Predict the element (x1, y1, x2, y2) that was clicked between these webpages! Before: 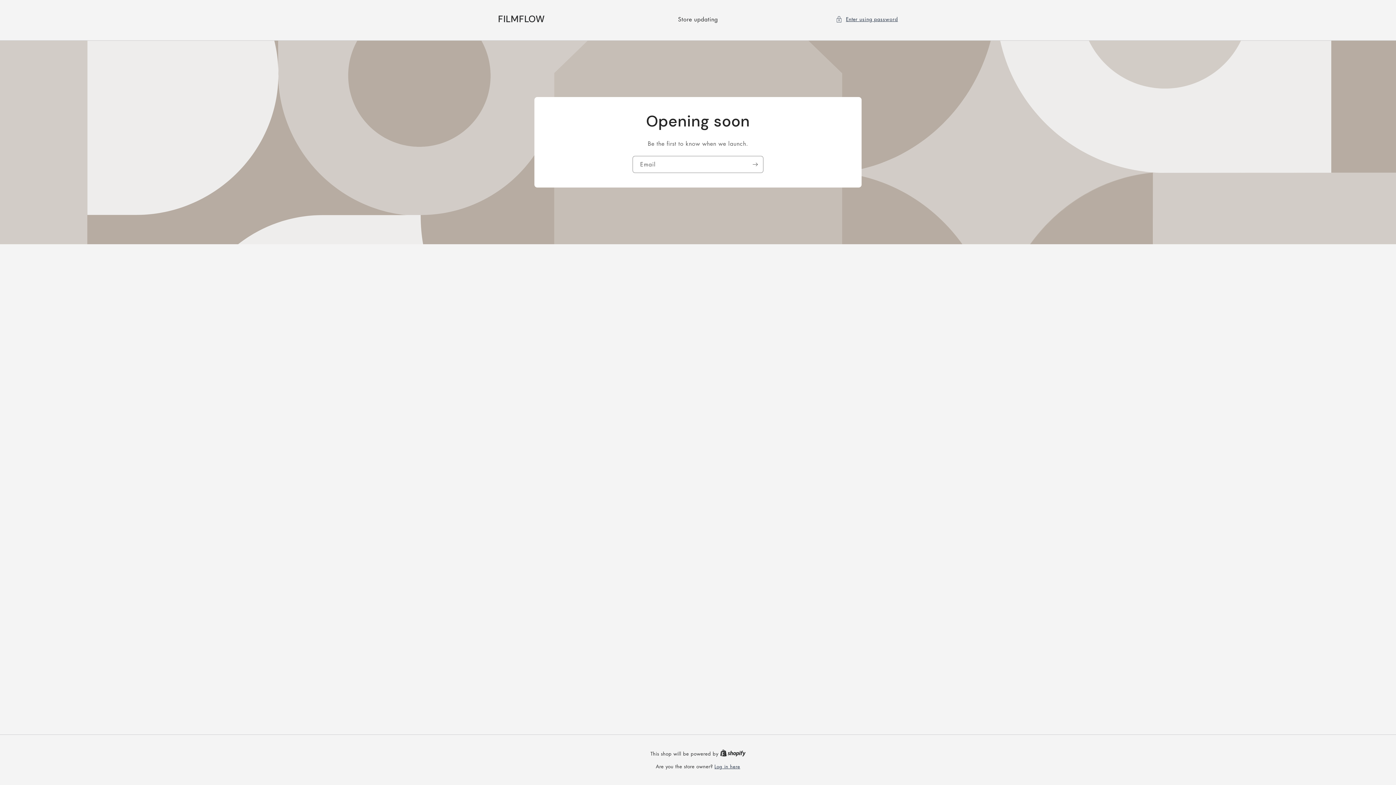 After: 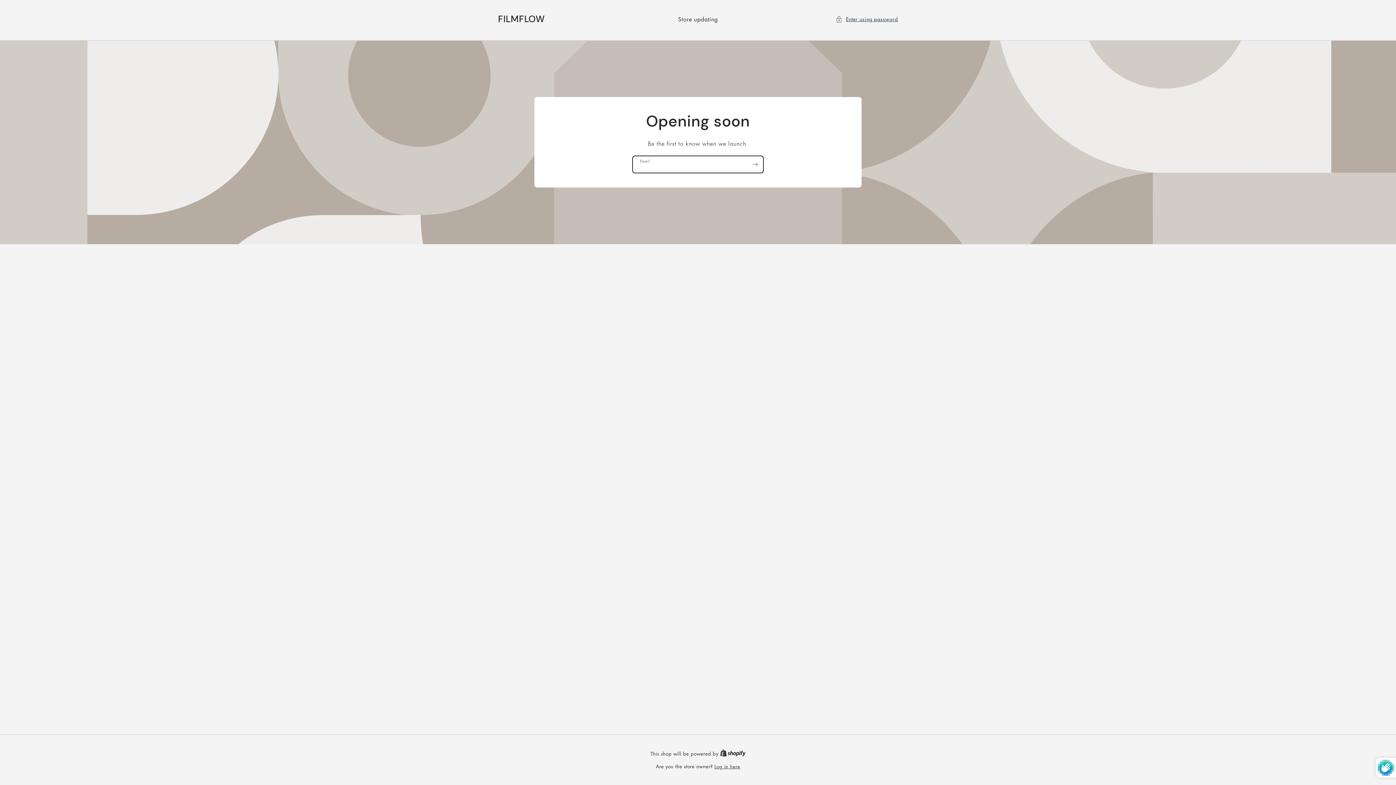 Action: label: Subscribe bbox: (747, 156, 763, 173)